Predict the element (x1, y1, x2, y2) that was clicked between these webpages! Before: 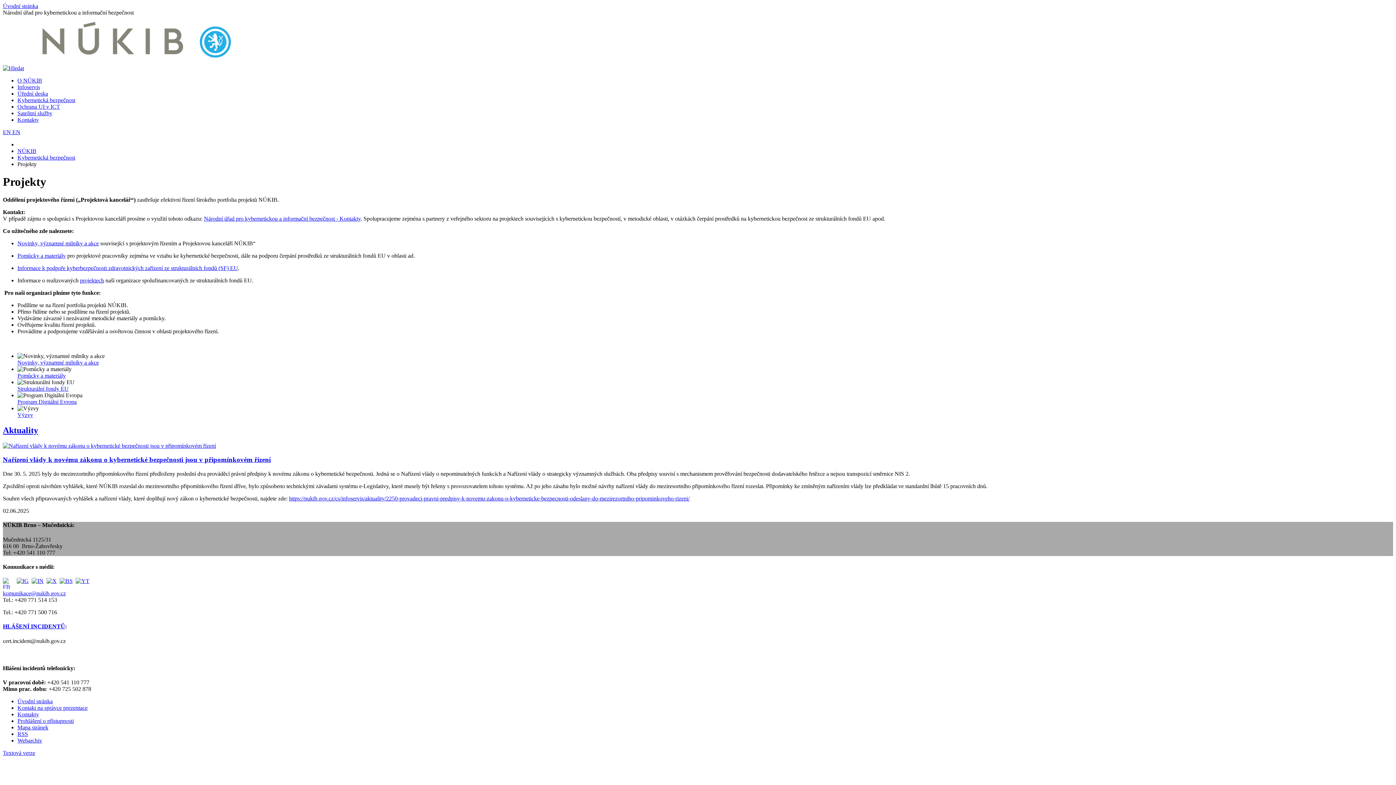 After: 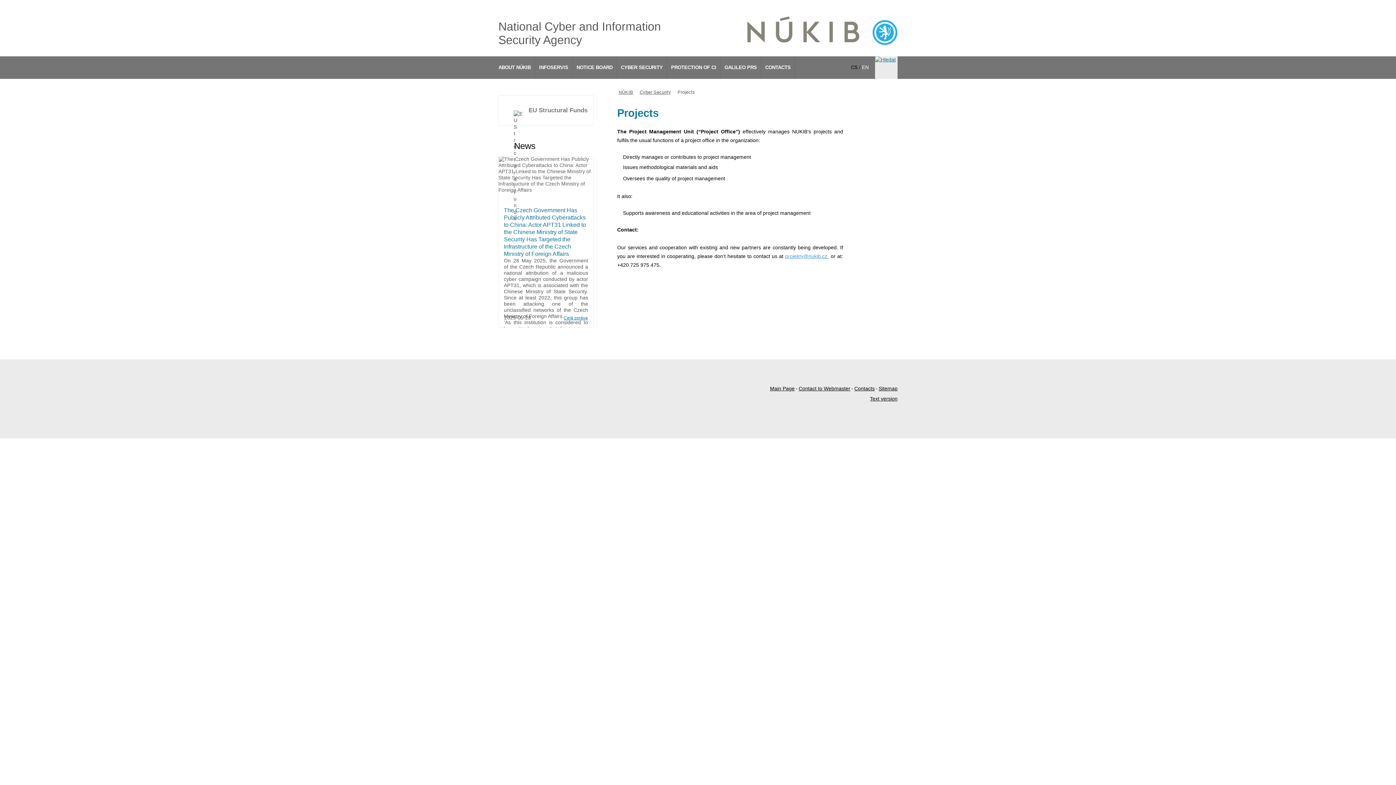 Action: bbox: (2, 129, 12, 135) label: EN 